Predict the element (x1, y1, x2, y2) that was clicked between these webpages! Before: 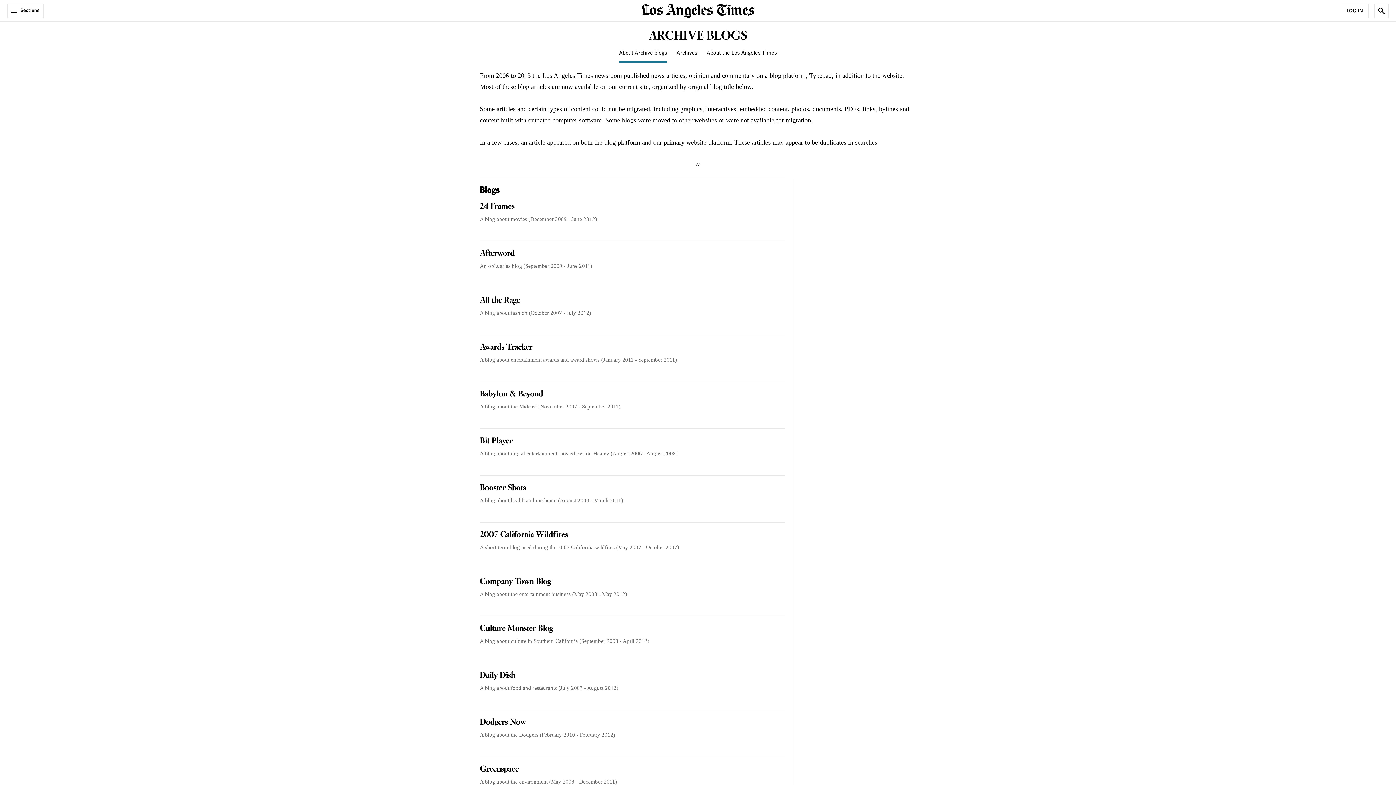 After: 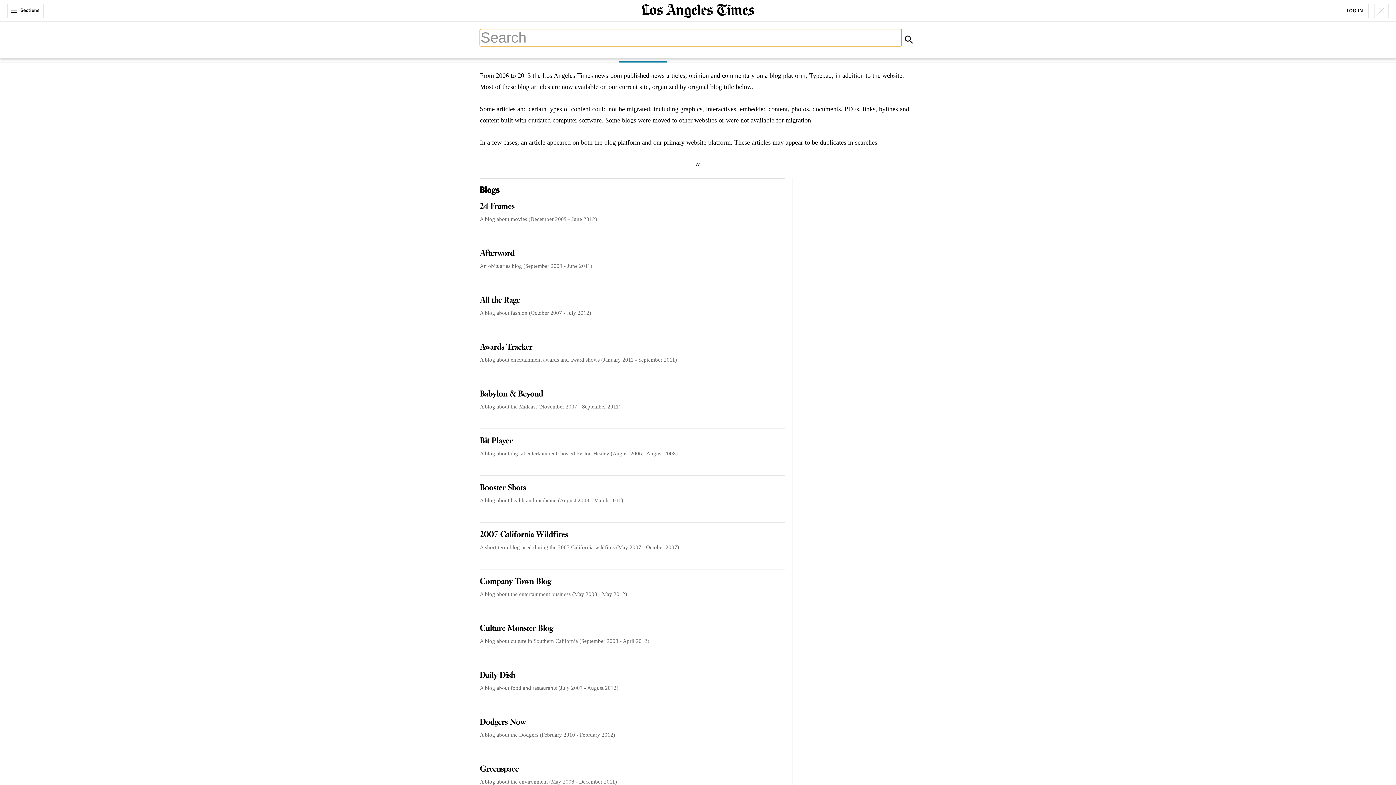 Action: bbox: (1374, 3, 1389, 18) label: Show Search